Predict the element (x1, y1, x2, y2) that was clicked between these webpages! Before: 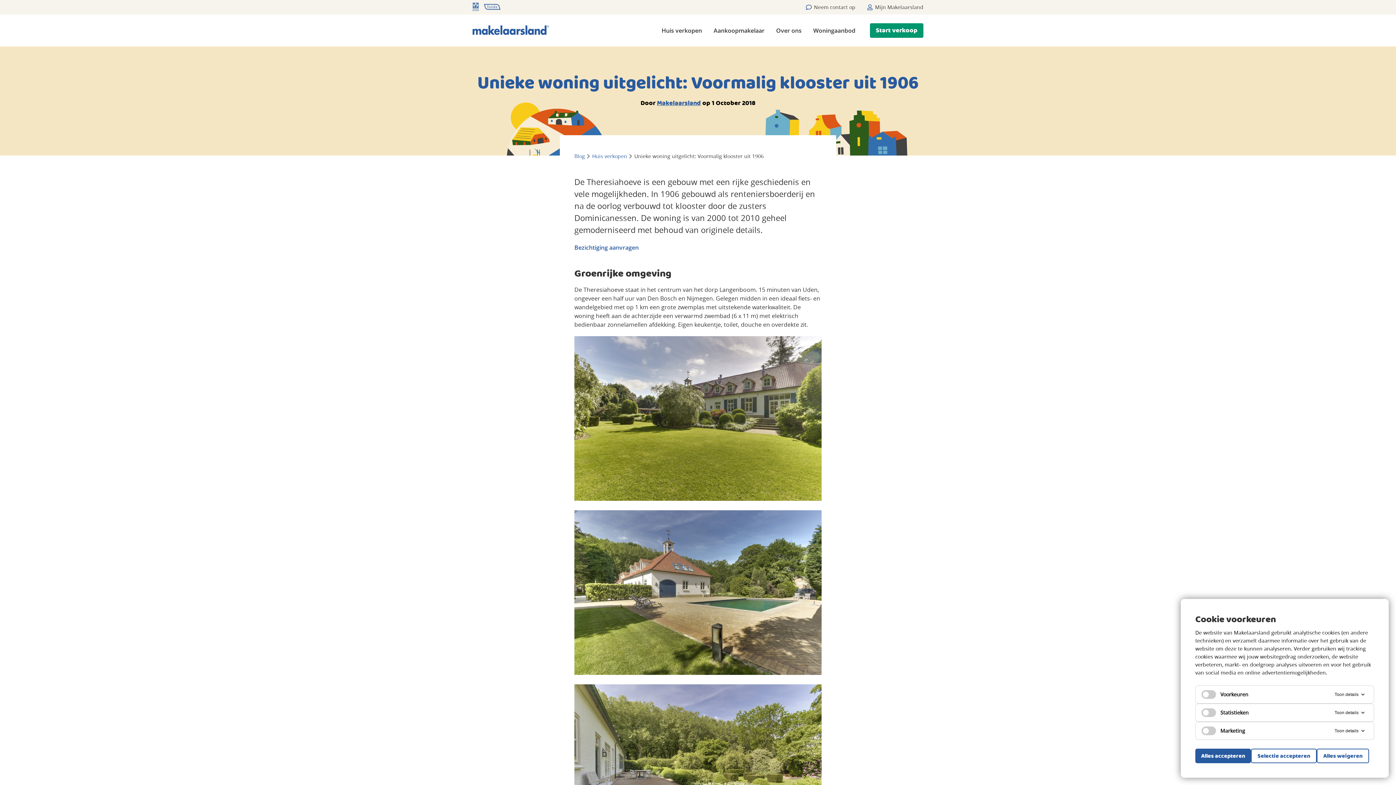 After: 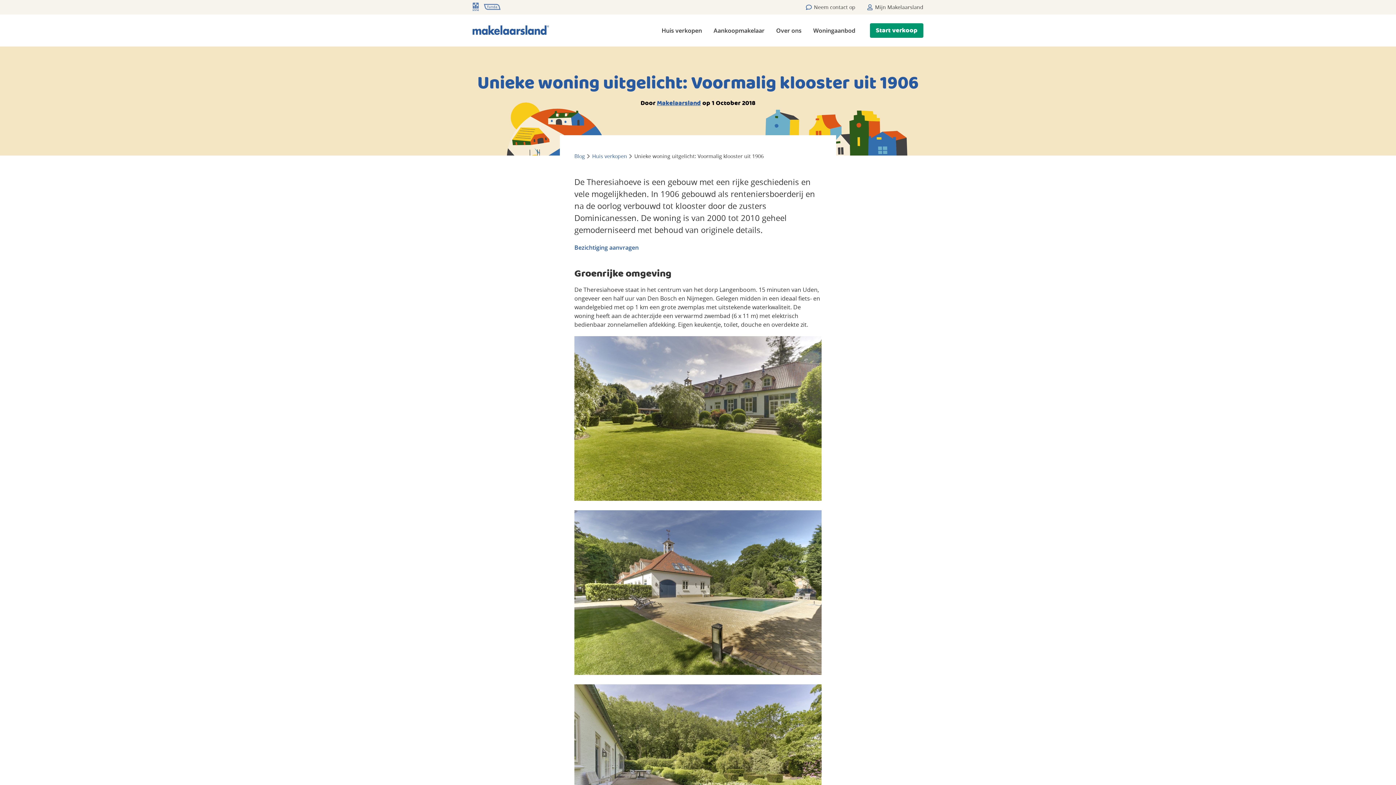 Action: label: Alles accepteren bbox: (1195, 749, 1251, 763)